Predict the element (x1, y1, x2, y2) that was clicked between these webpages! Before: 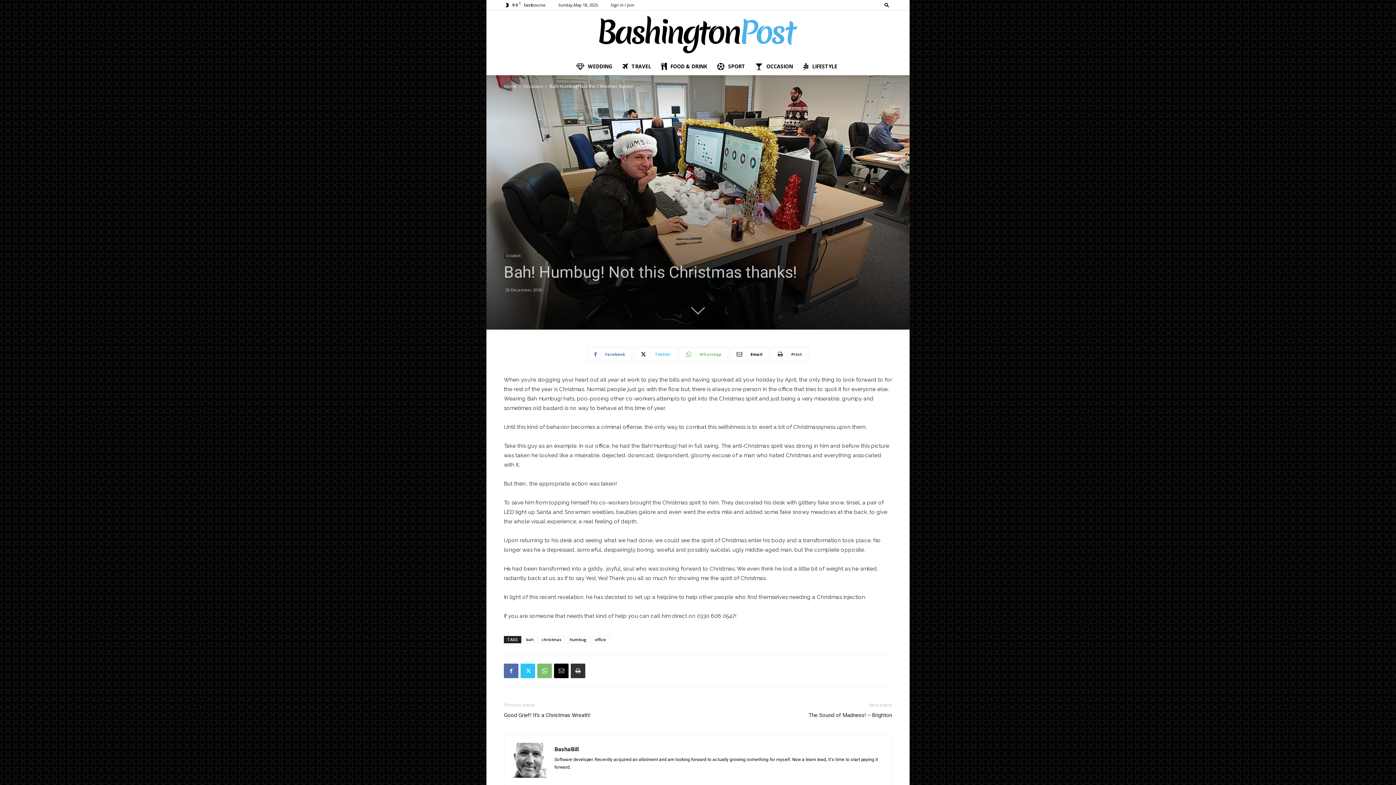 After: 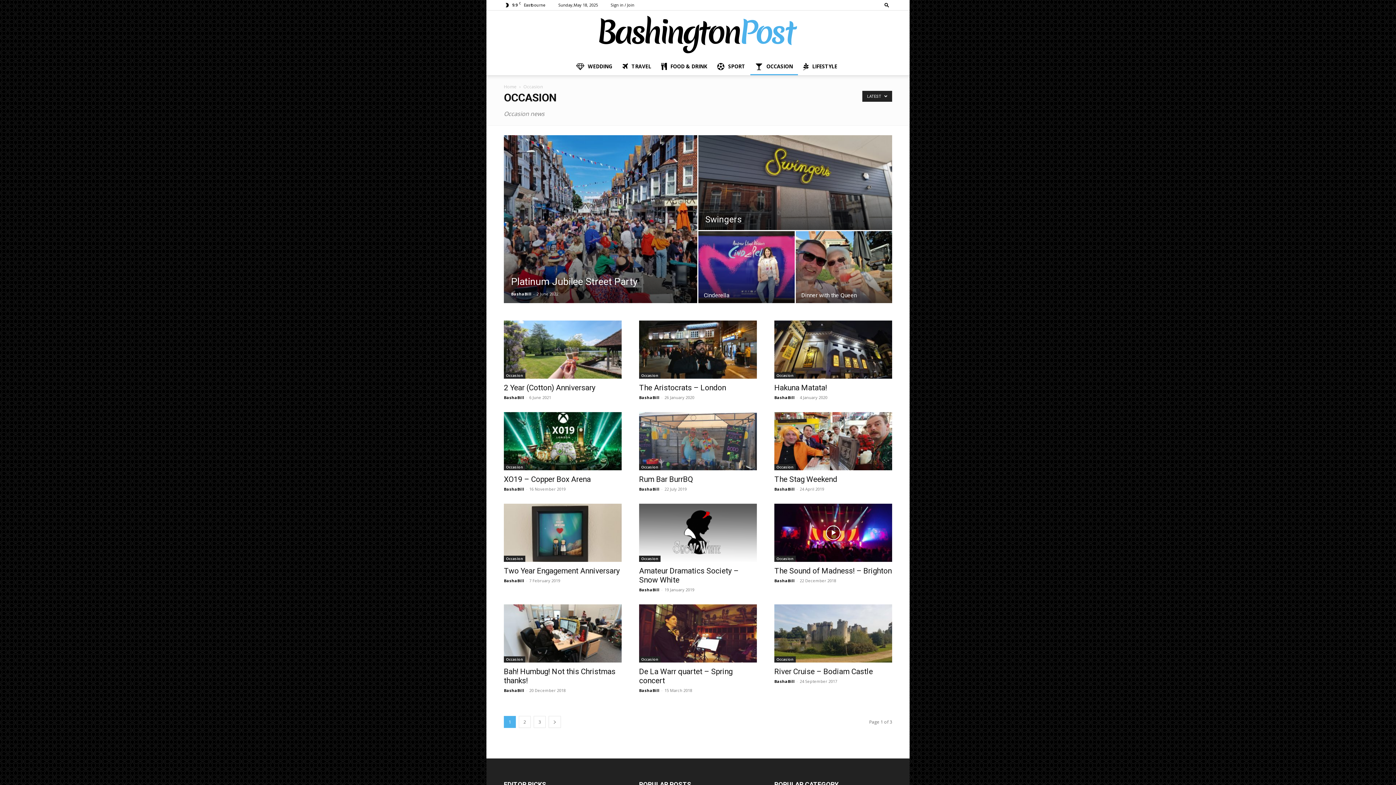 Action: bbox: (750, 57, 798, 75) label: OCCASION